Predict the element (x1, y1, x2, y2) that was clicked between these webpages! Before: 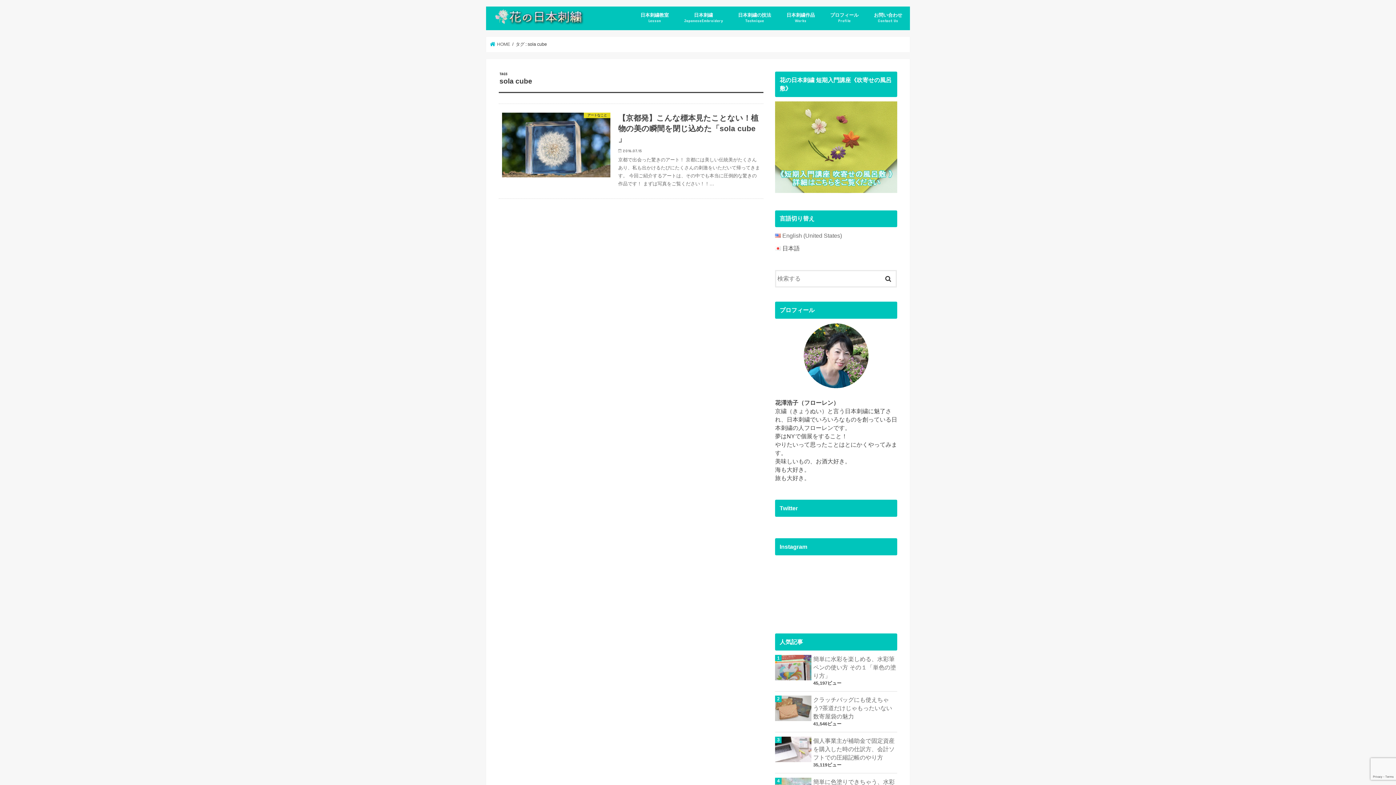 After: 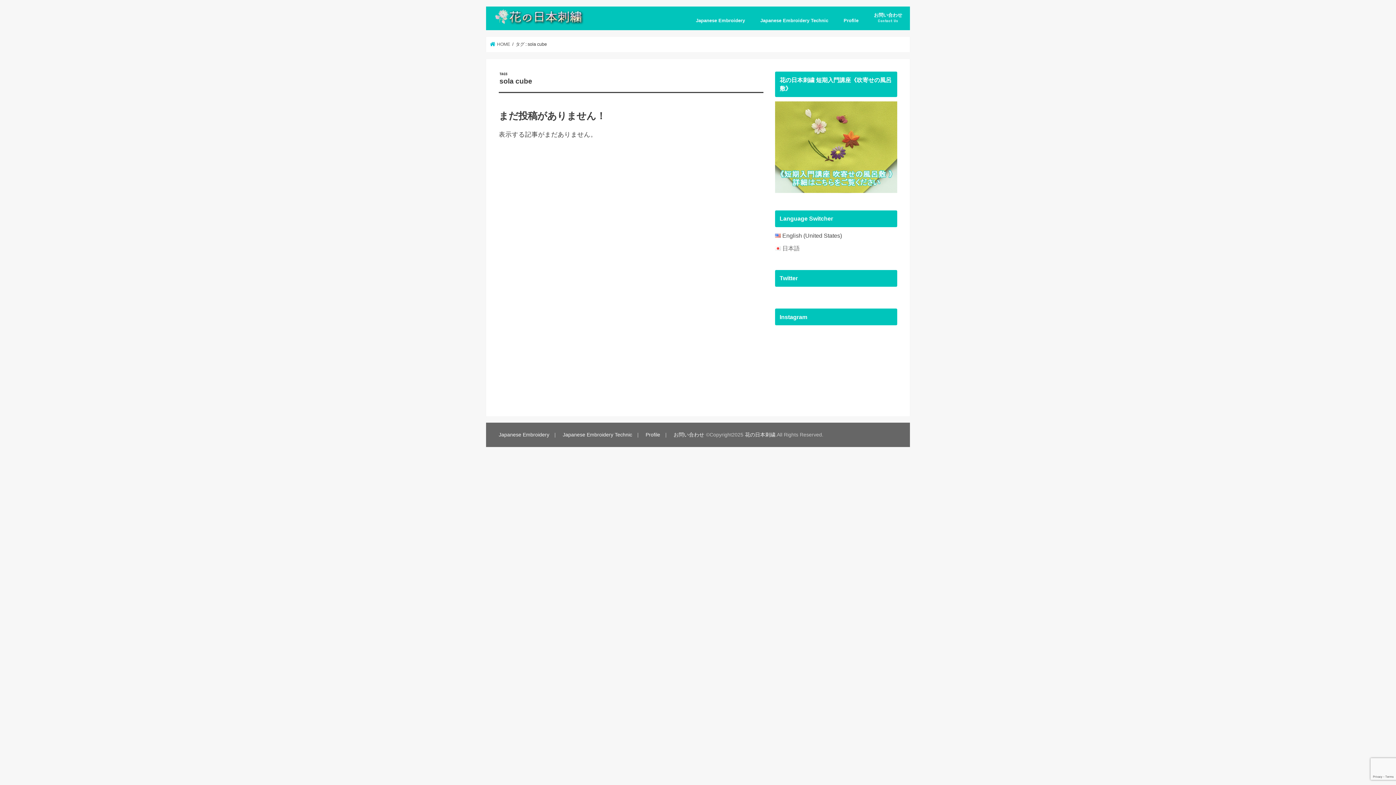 Action: label: English (United States) bbox: (782, 232, 842, 238)